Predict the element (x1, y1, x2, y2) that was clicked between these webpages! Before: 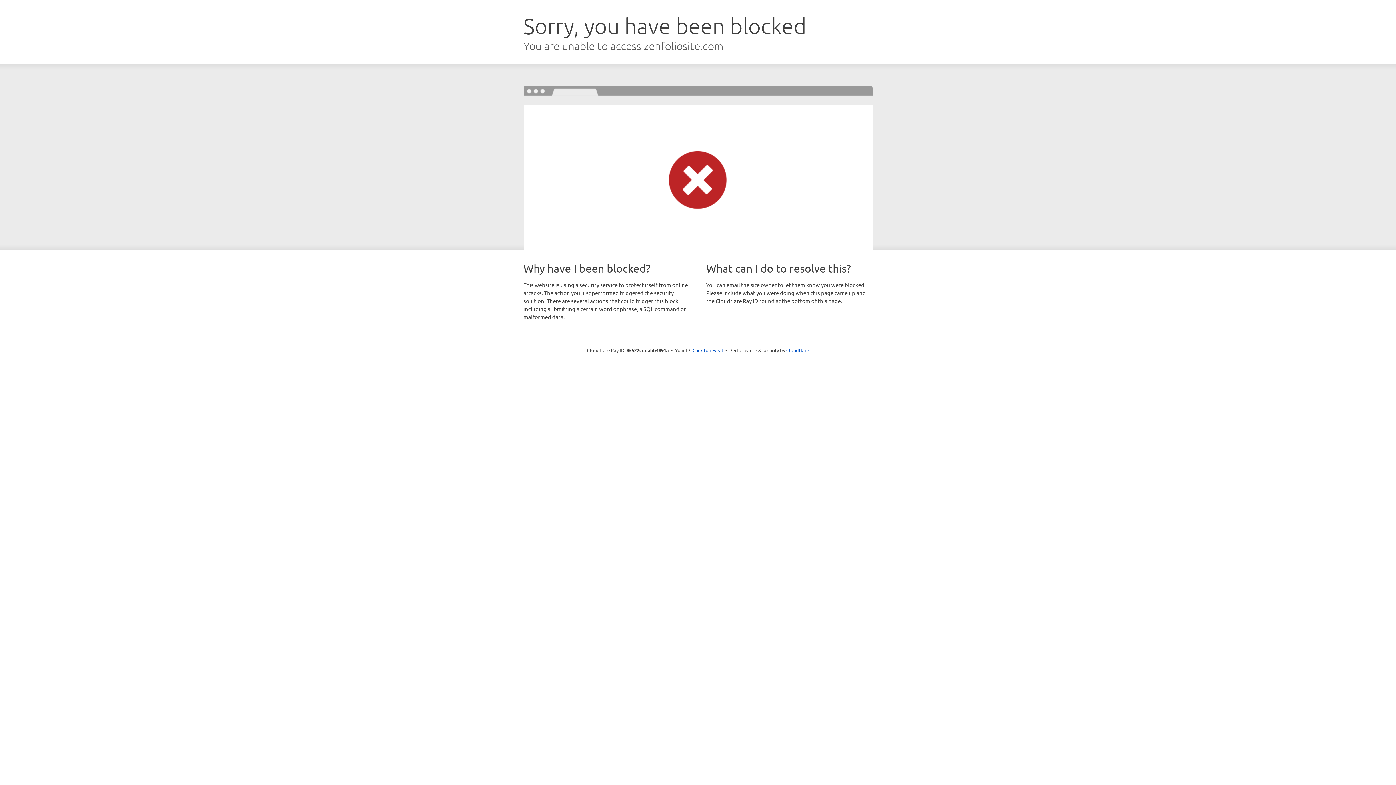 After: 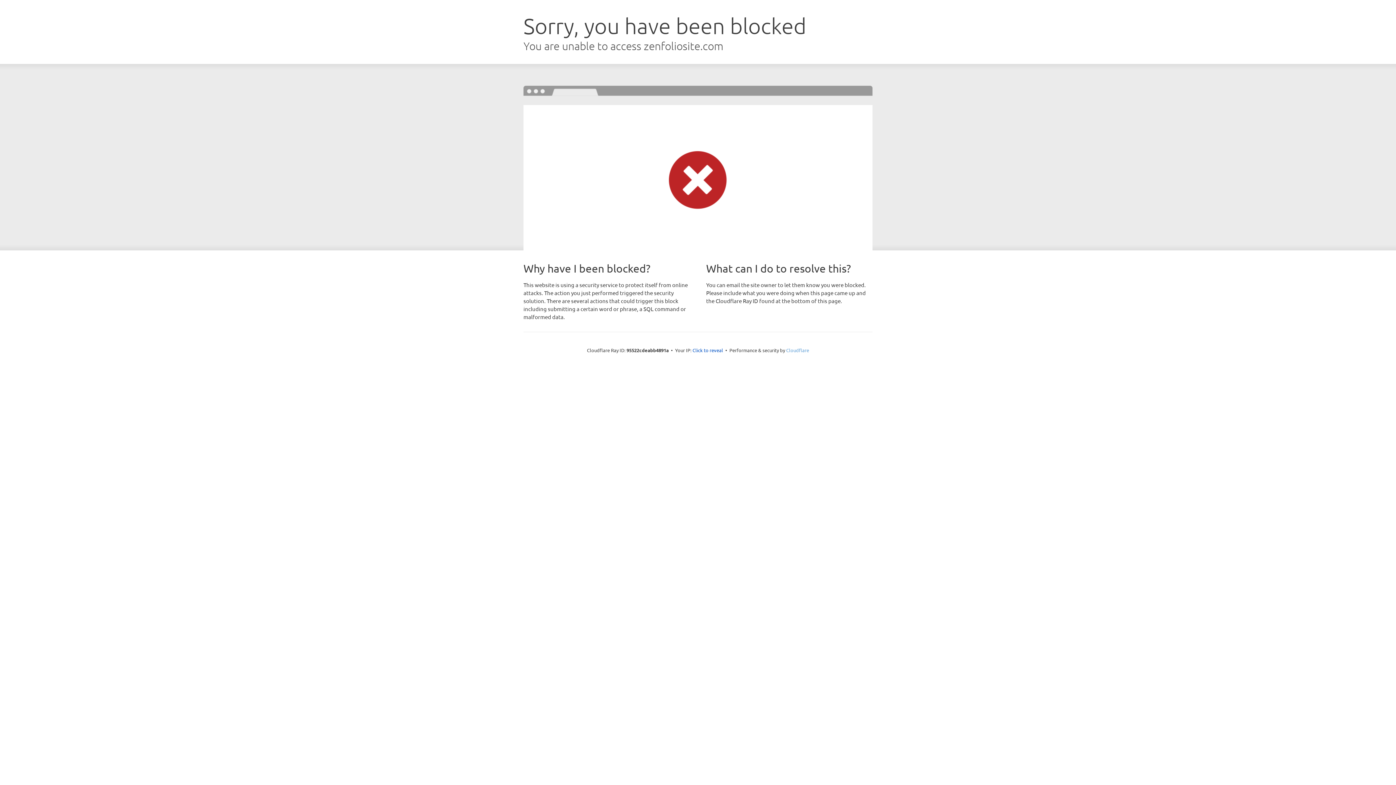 Action: bbox: (786, 347, 809, 353) label: Cloudflare